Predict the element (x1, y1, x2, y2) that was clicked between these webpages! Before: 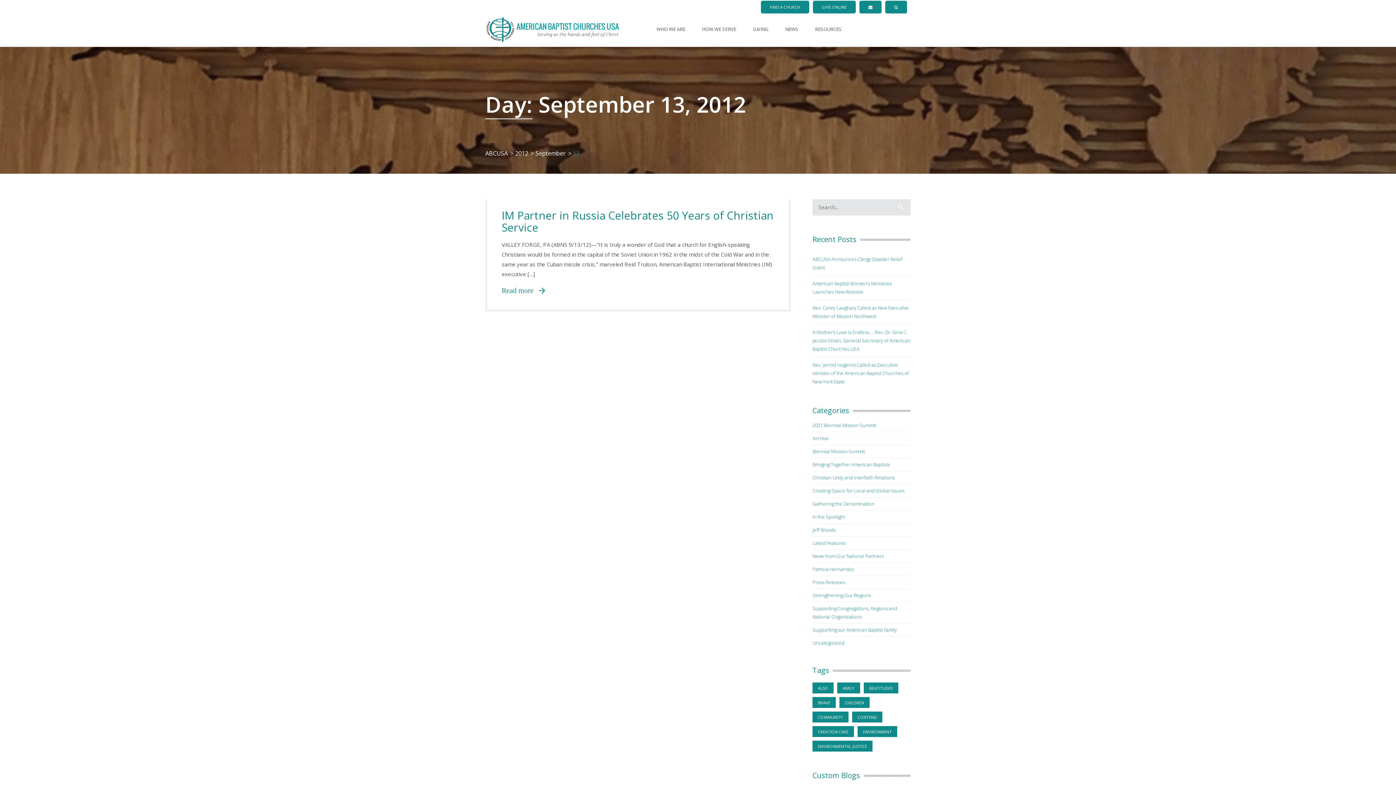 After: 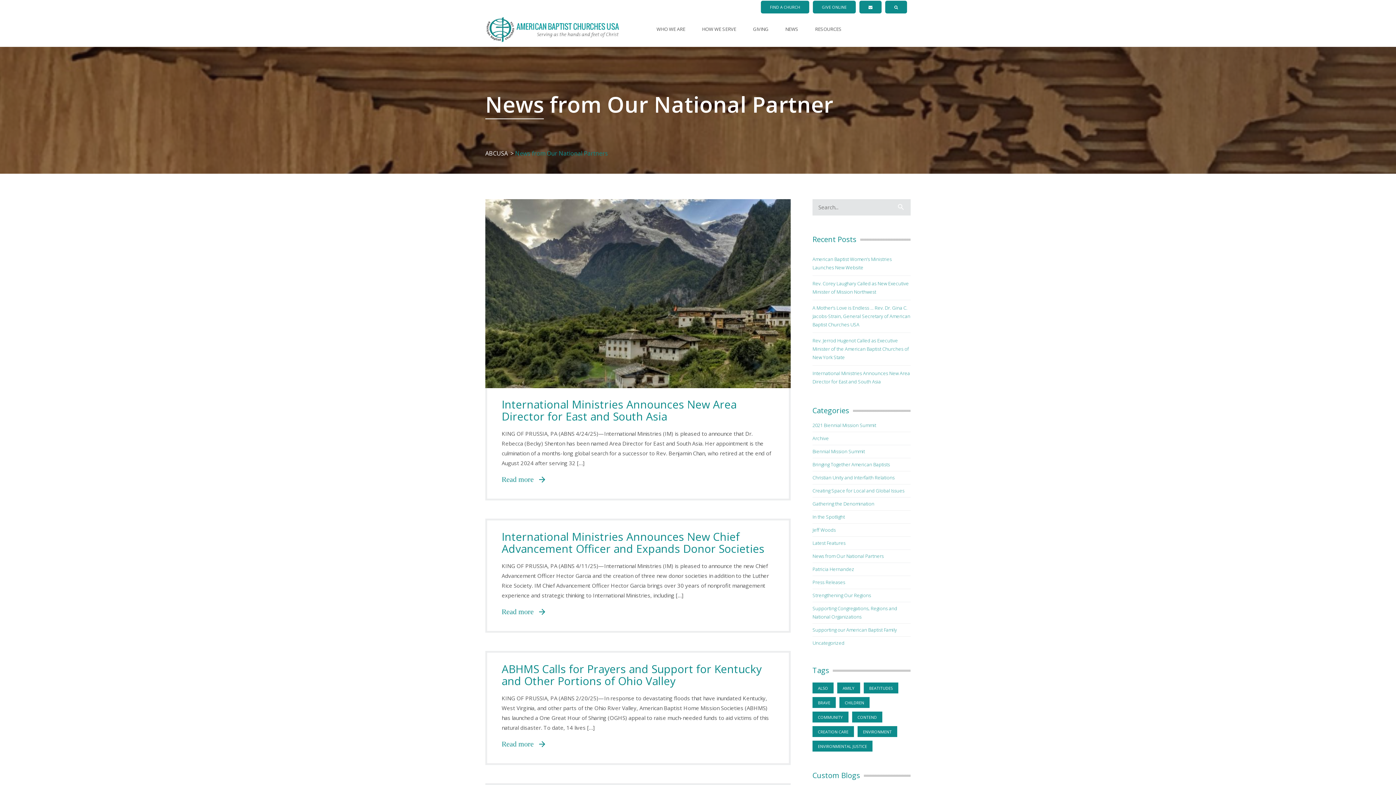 Action: bbox: (812, 549, 910, 562) label: News from Our National Partners